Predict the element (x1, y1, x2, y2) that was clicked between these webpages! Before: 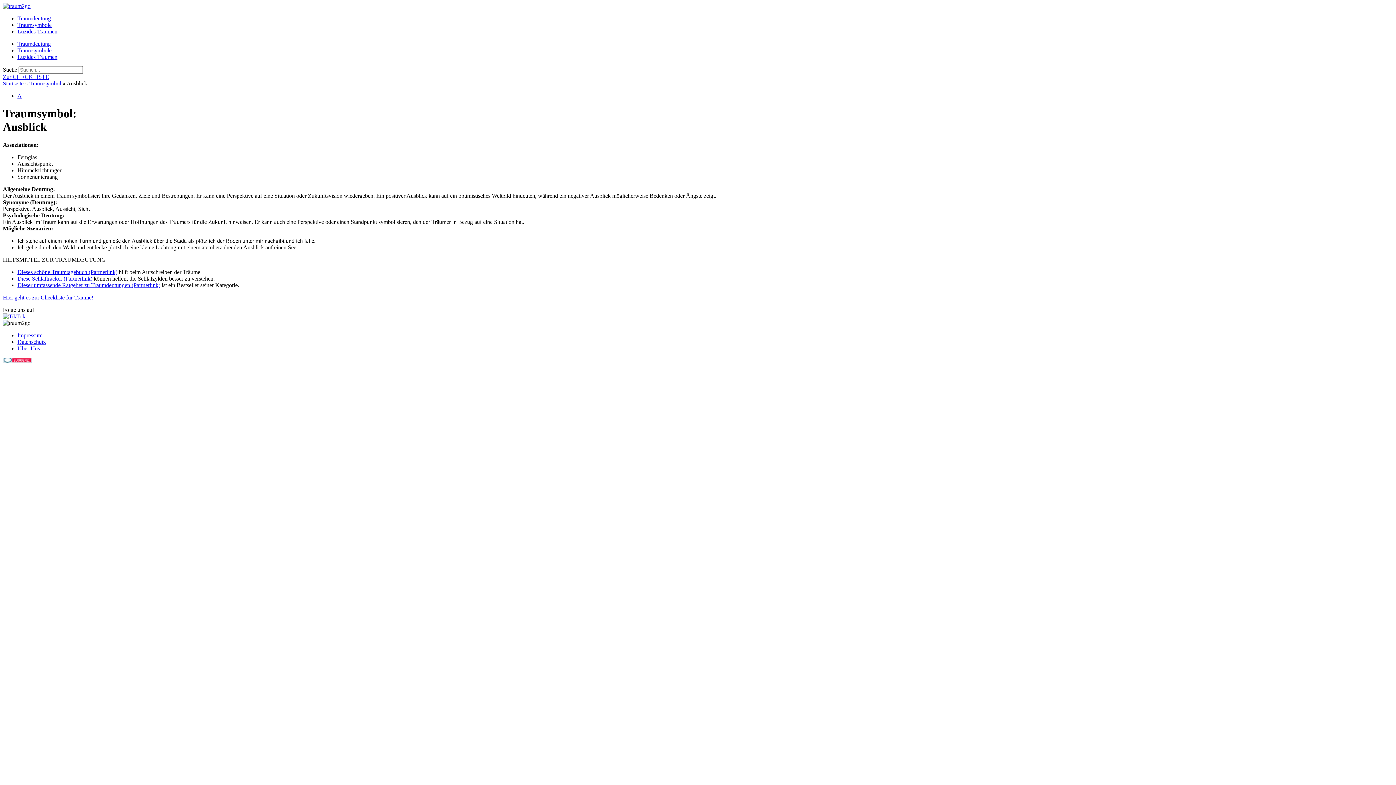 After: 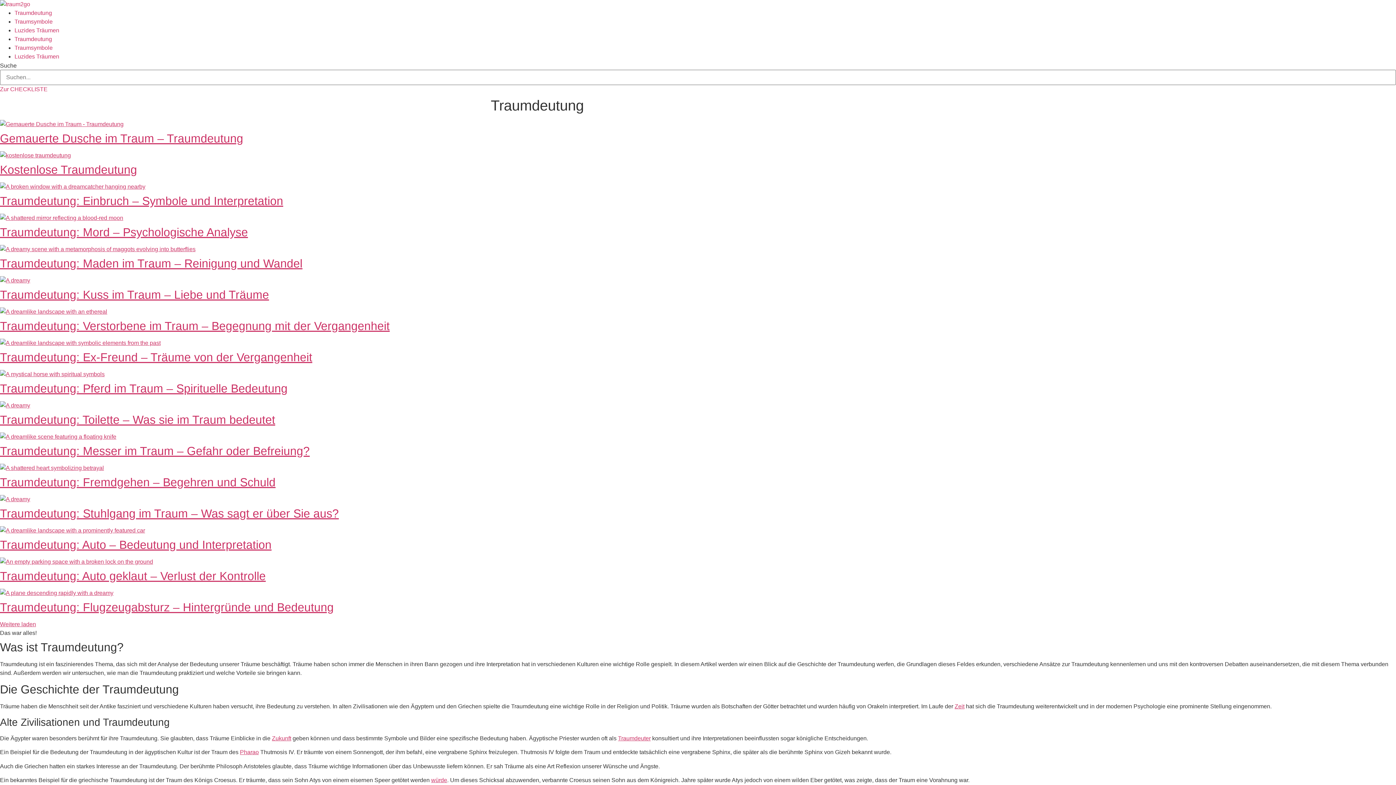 Action: bbox: (17, 40, 50, 46) label: Traumdeutung